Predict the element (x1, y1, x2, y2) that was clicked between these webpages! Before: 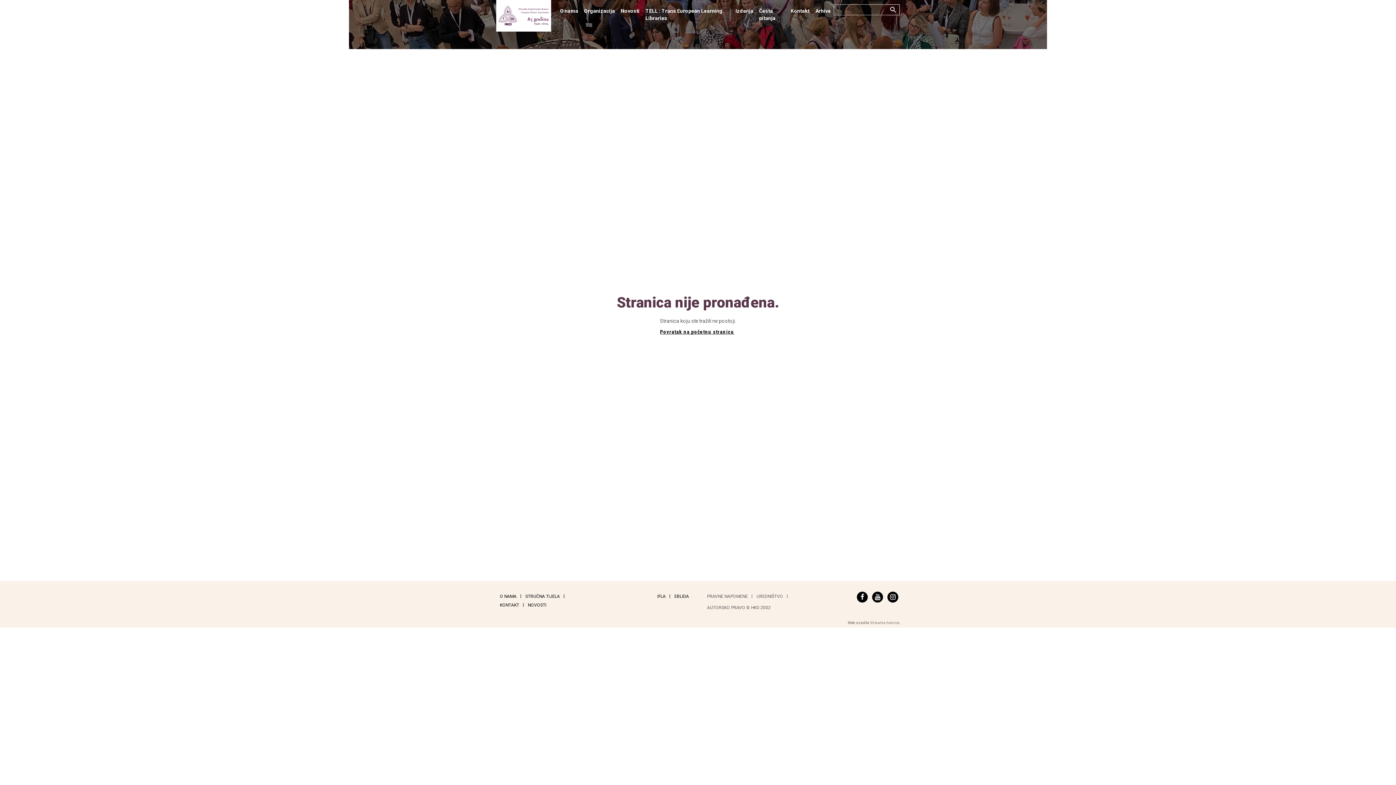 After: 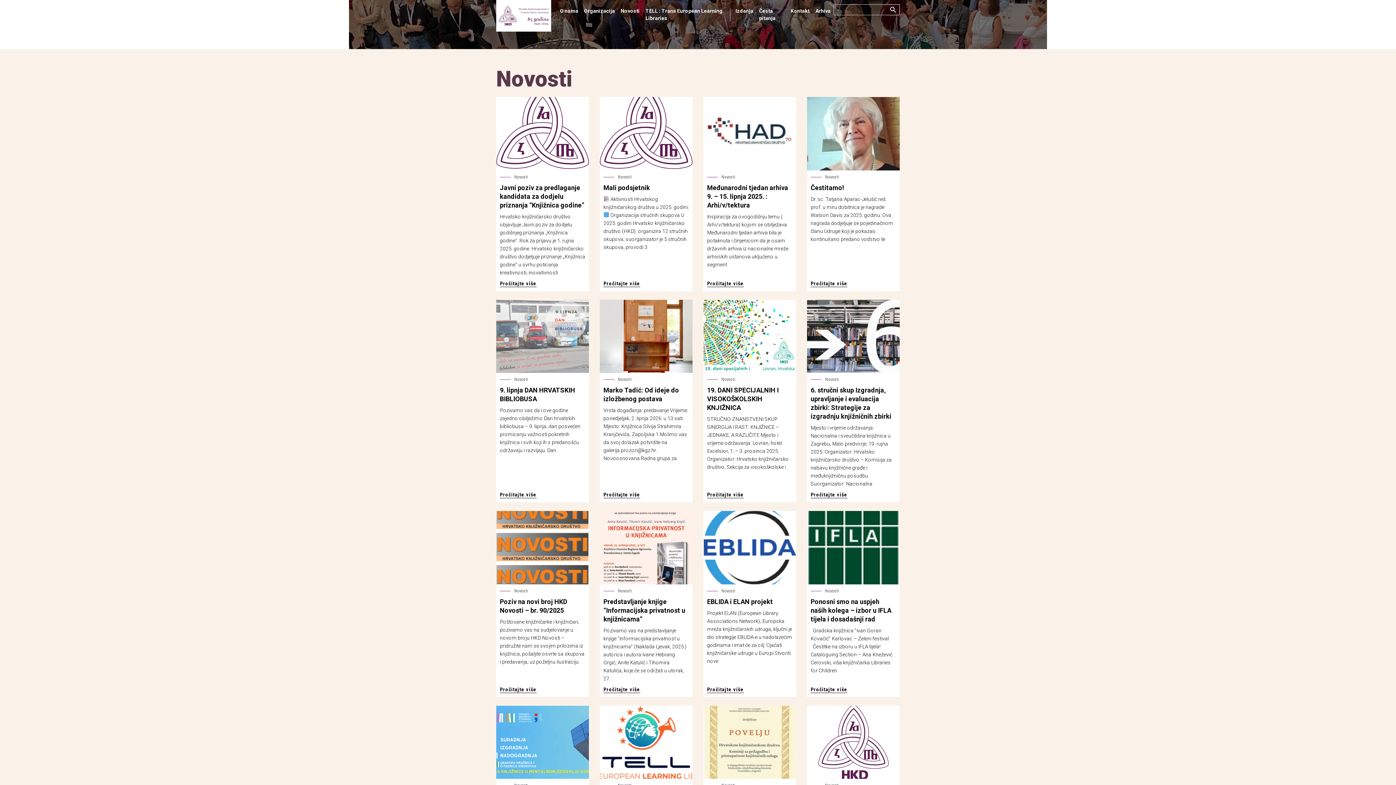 Action: label: Novosti bbox: (617, 4, 642, 17)